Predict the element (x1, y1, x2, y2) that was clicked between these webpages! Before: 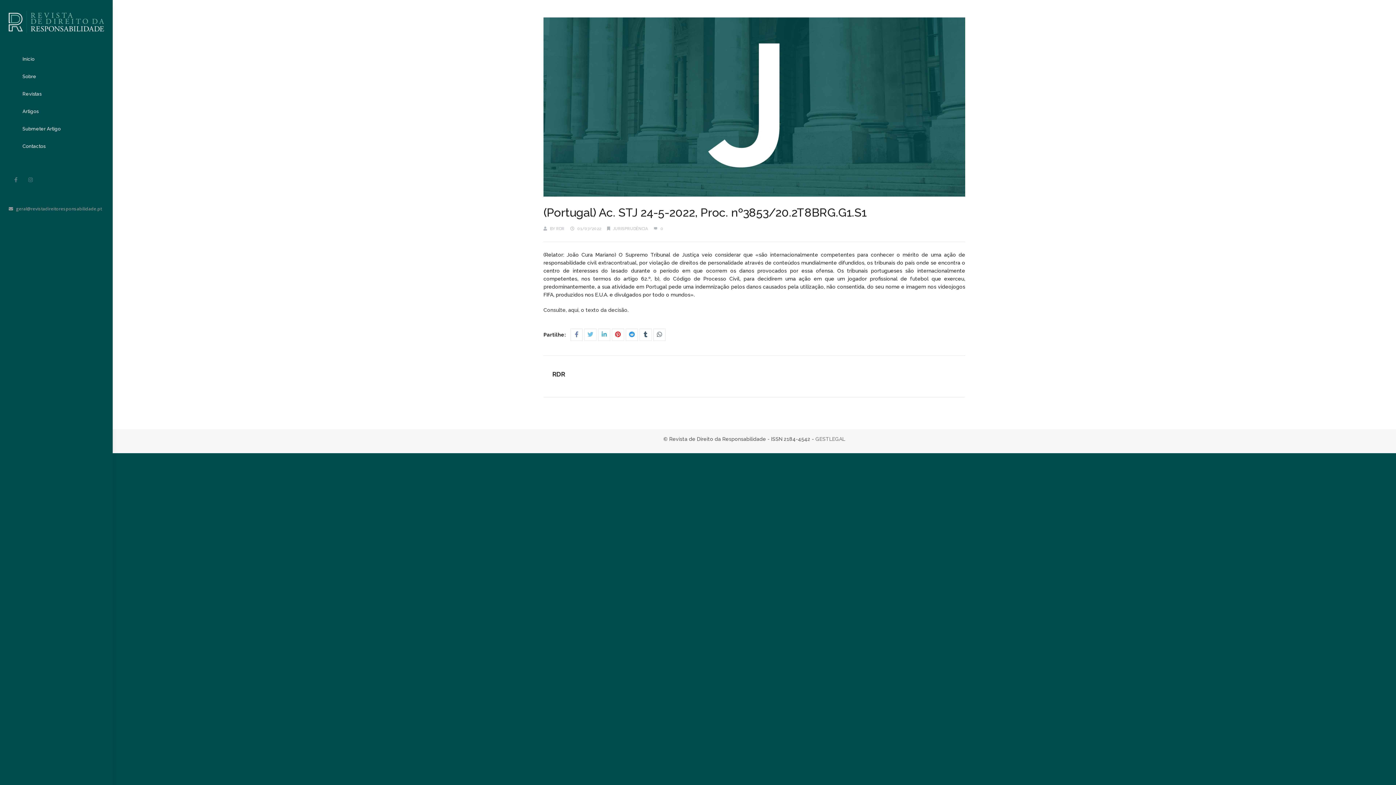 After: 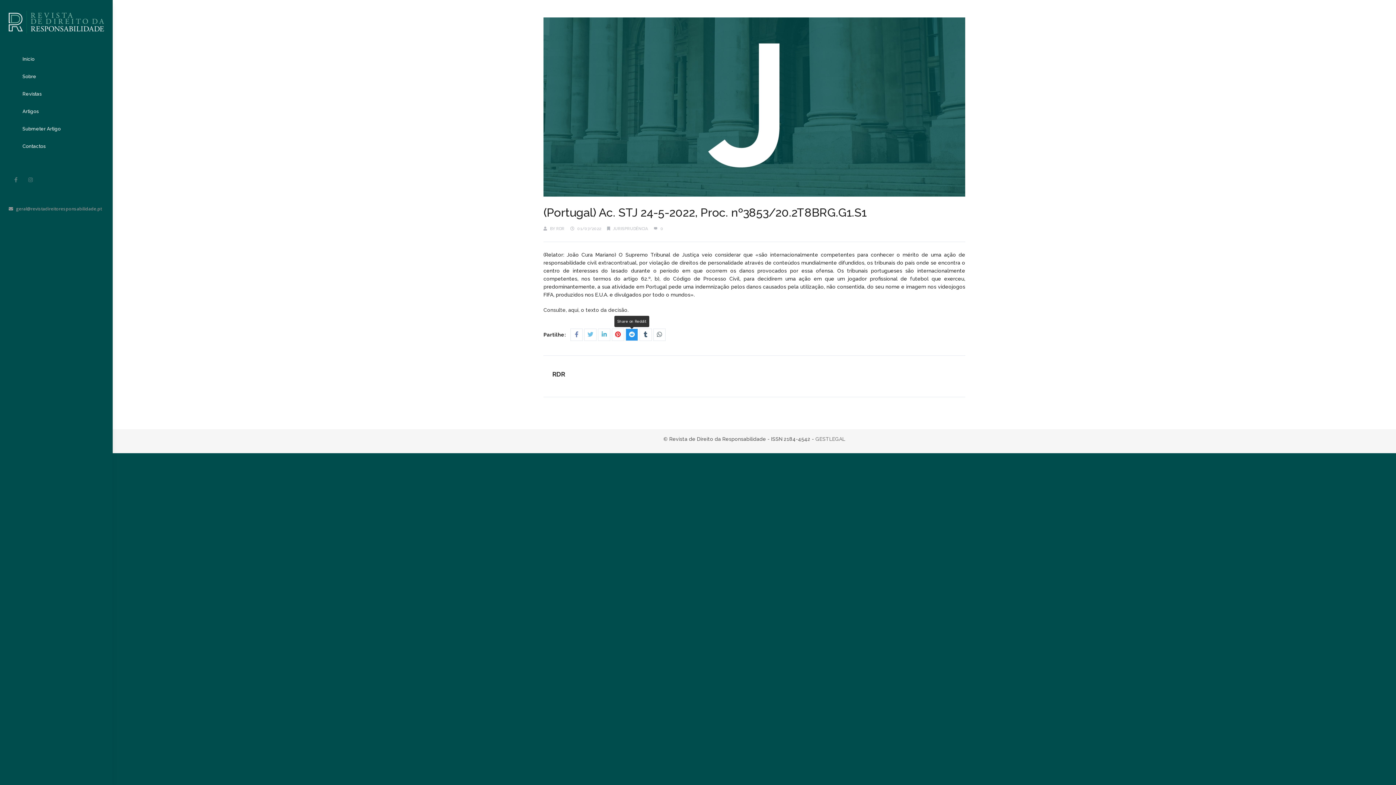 Action: bbox: (626, 328, 637, 340)